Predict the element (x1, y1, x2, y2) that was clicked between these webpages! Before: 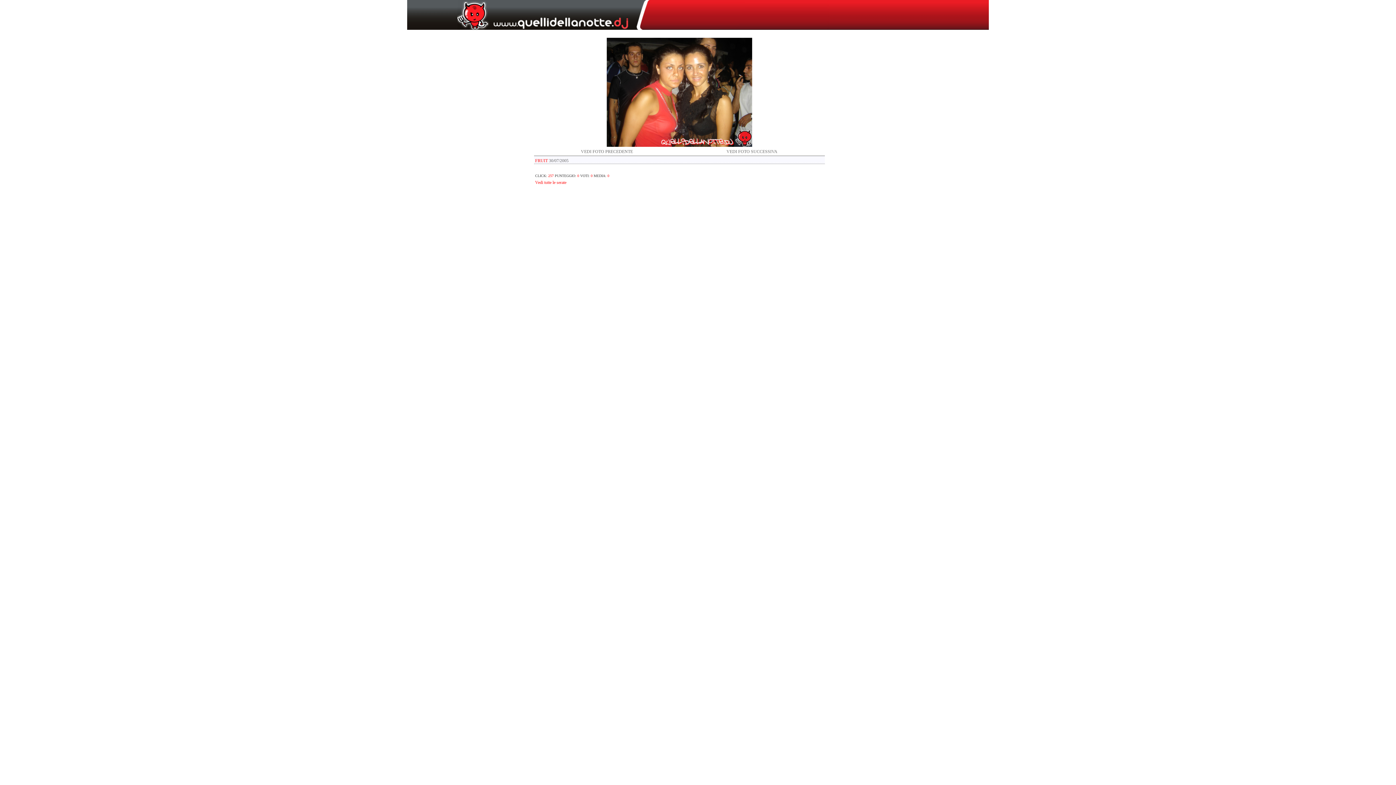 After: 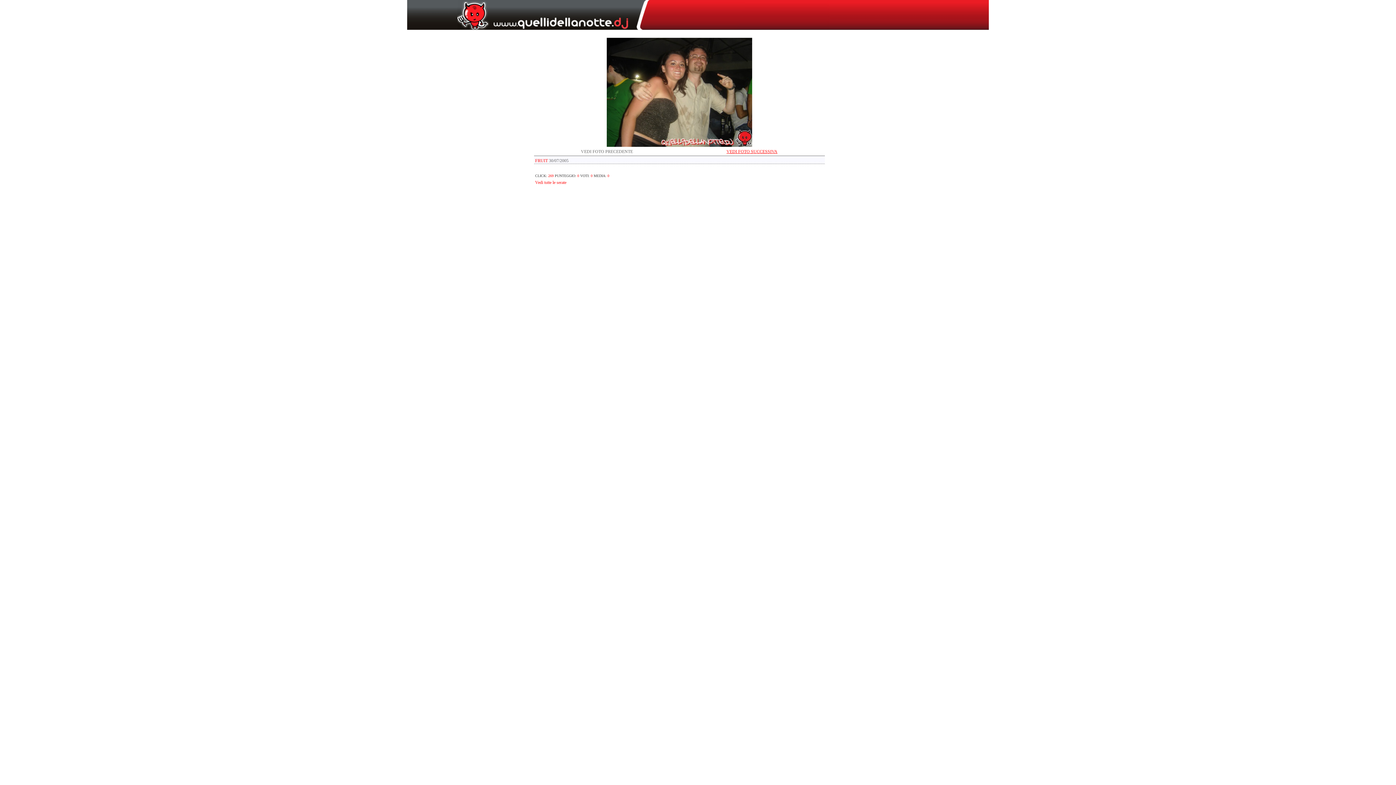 Action: bbox: (726, 149, 777, 154) label: VEDI FOTO SUCCESSIVA